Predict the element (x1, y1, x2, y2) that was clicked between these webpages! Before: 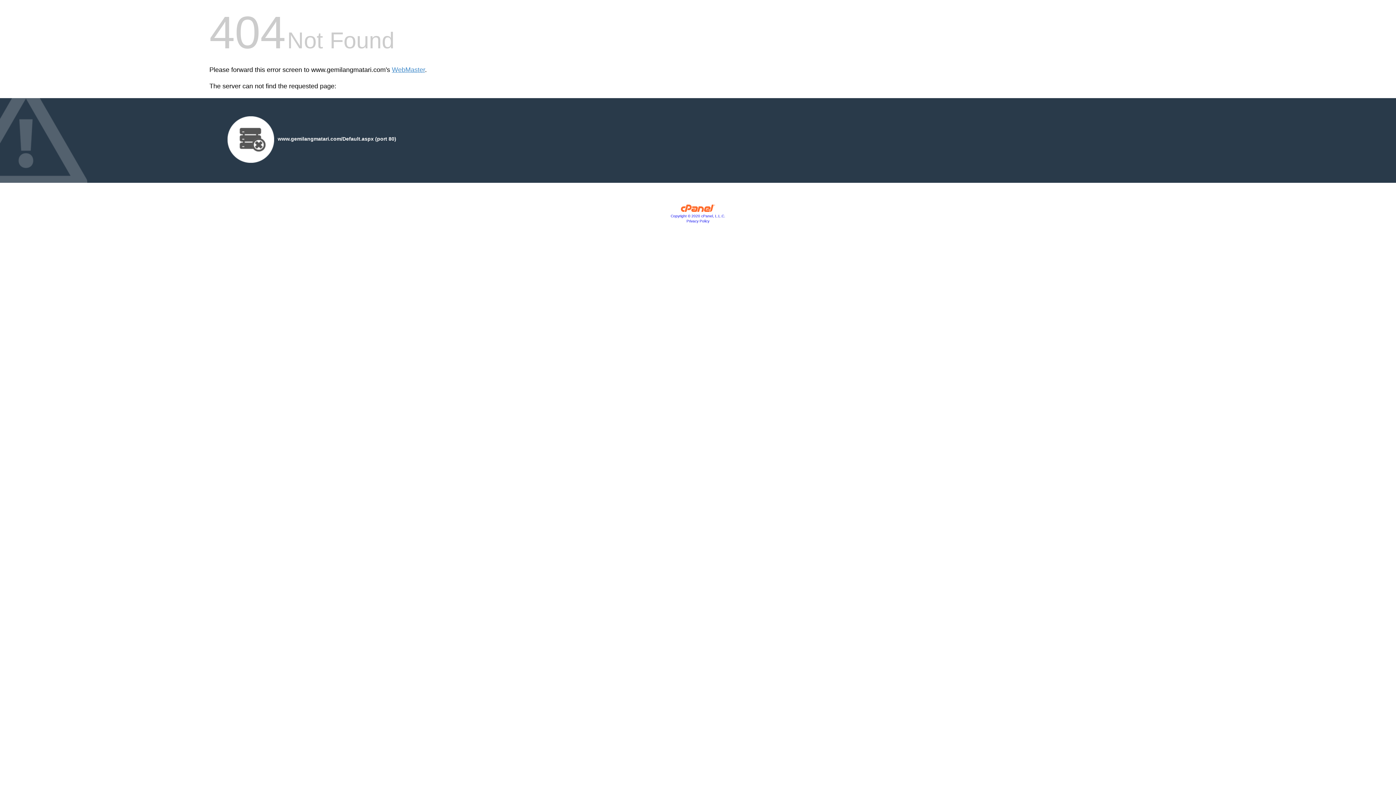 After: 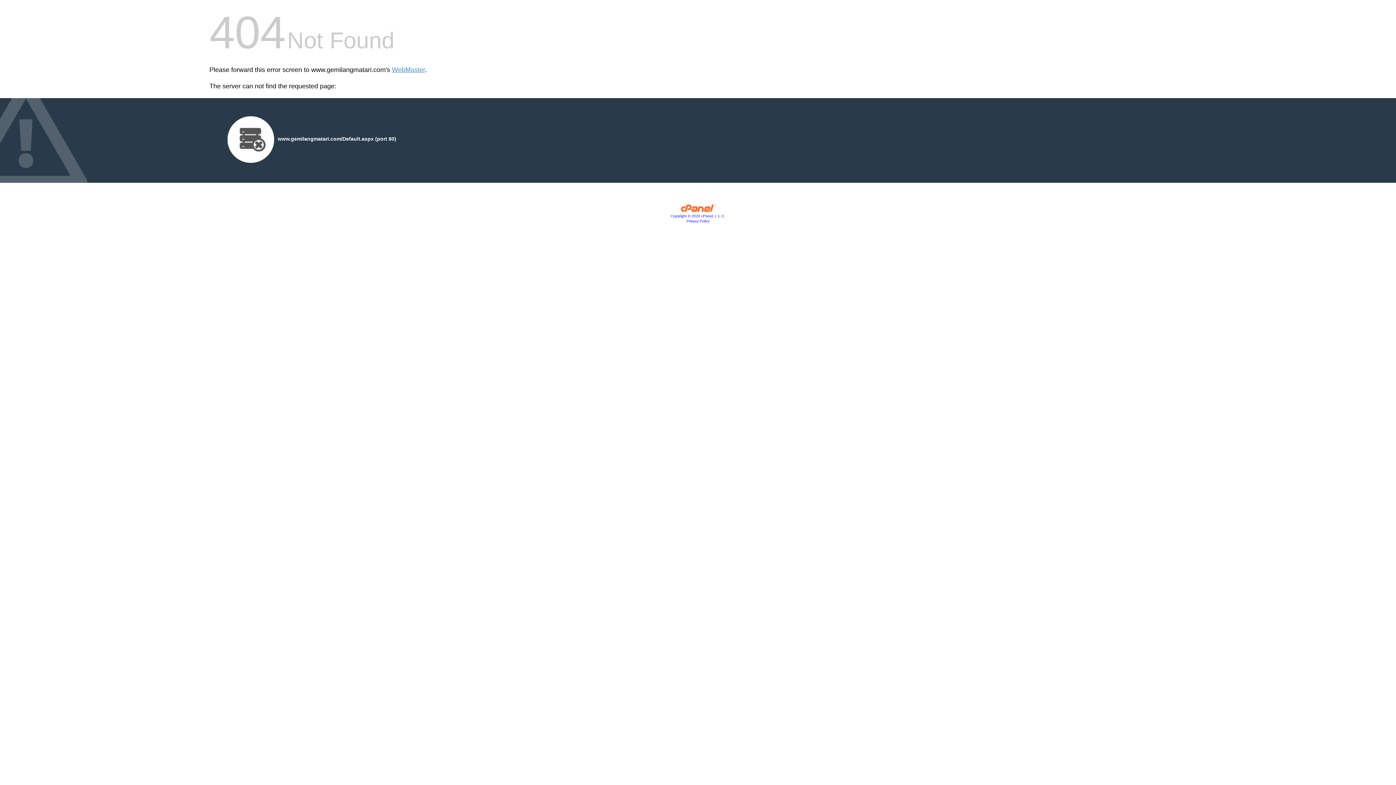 Action: bbox: (686, 219, 709, 223) label: Privacy Policy